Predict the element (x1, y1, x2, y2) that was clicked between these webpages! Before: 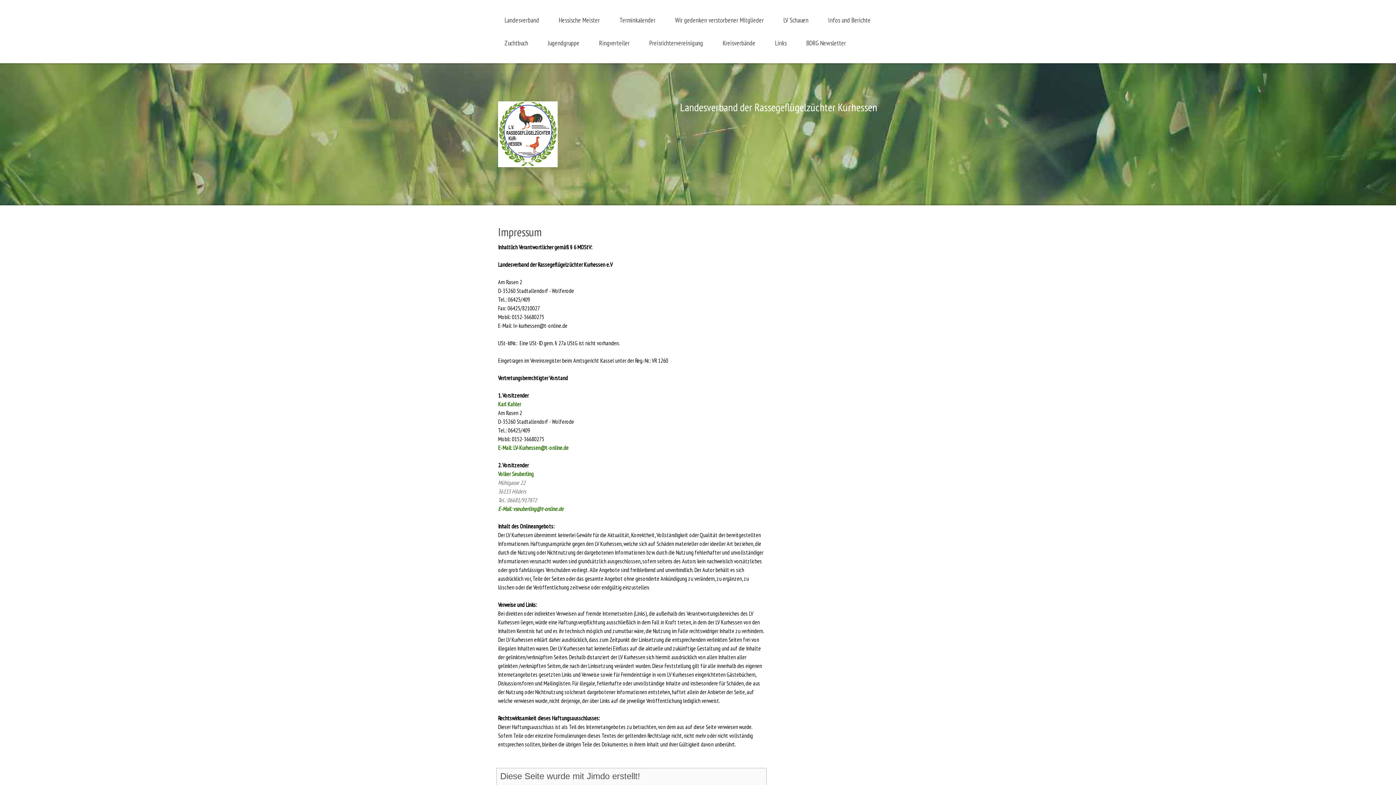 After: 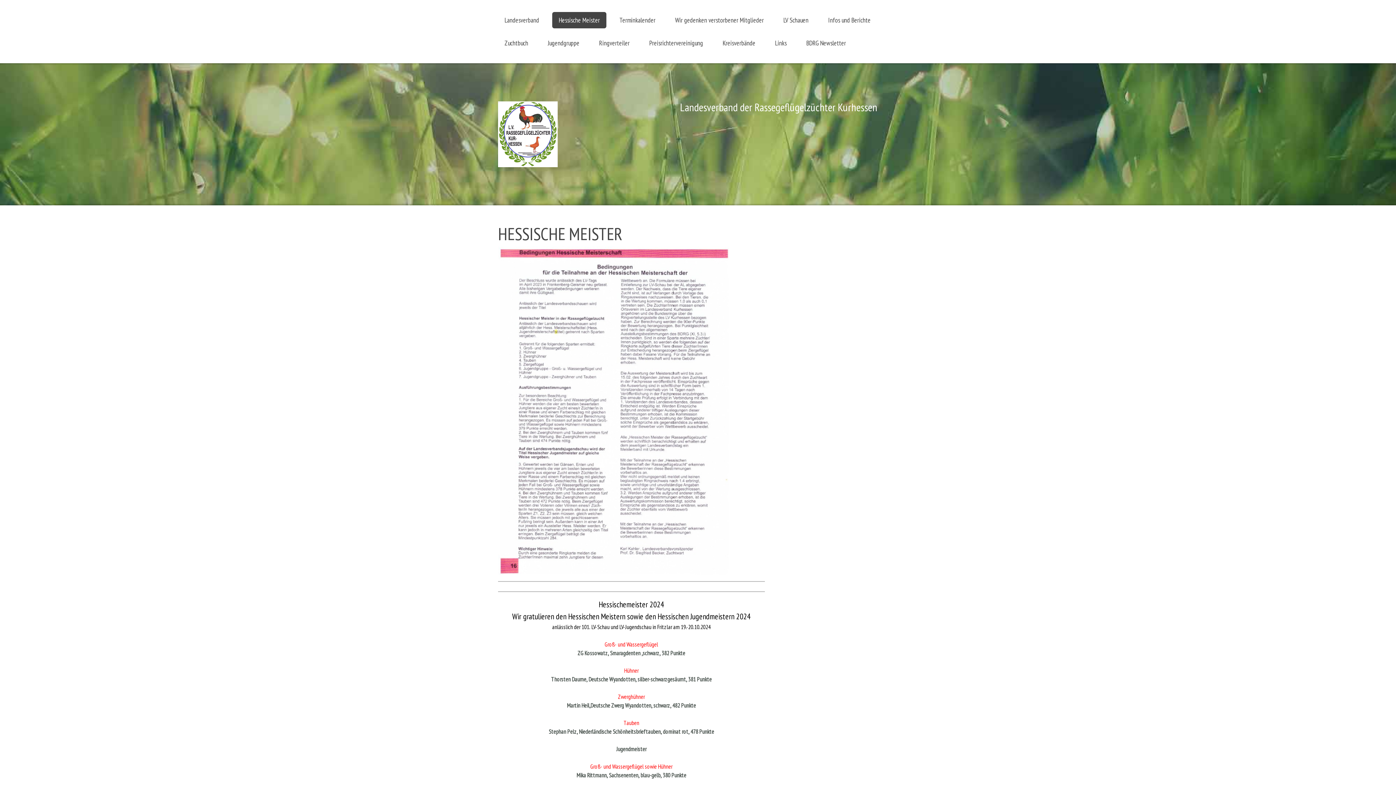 Action: label: Hessische Meister bbox: (552, 12, 606, 28)